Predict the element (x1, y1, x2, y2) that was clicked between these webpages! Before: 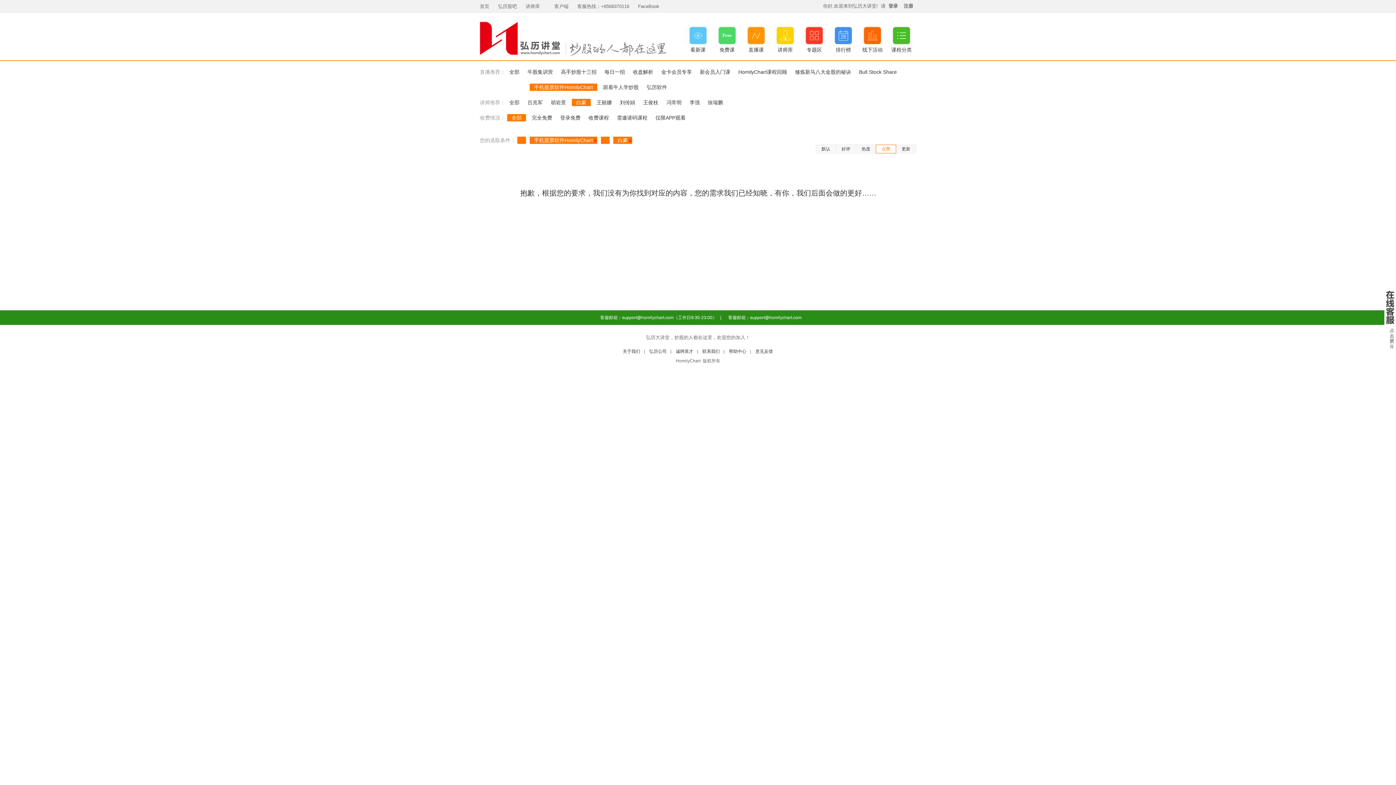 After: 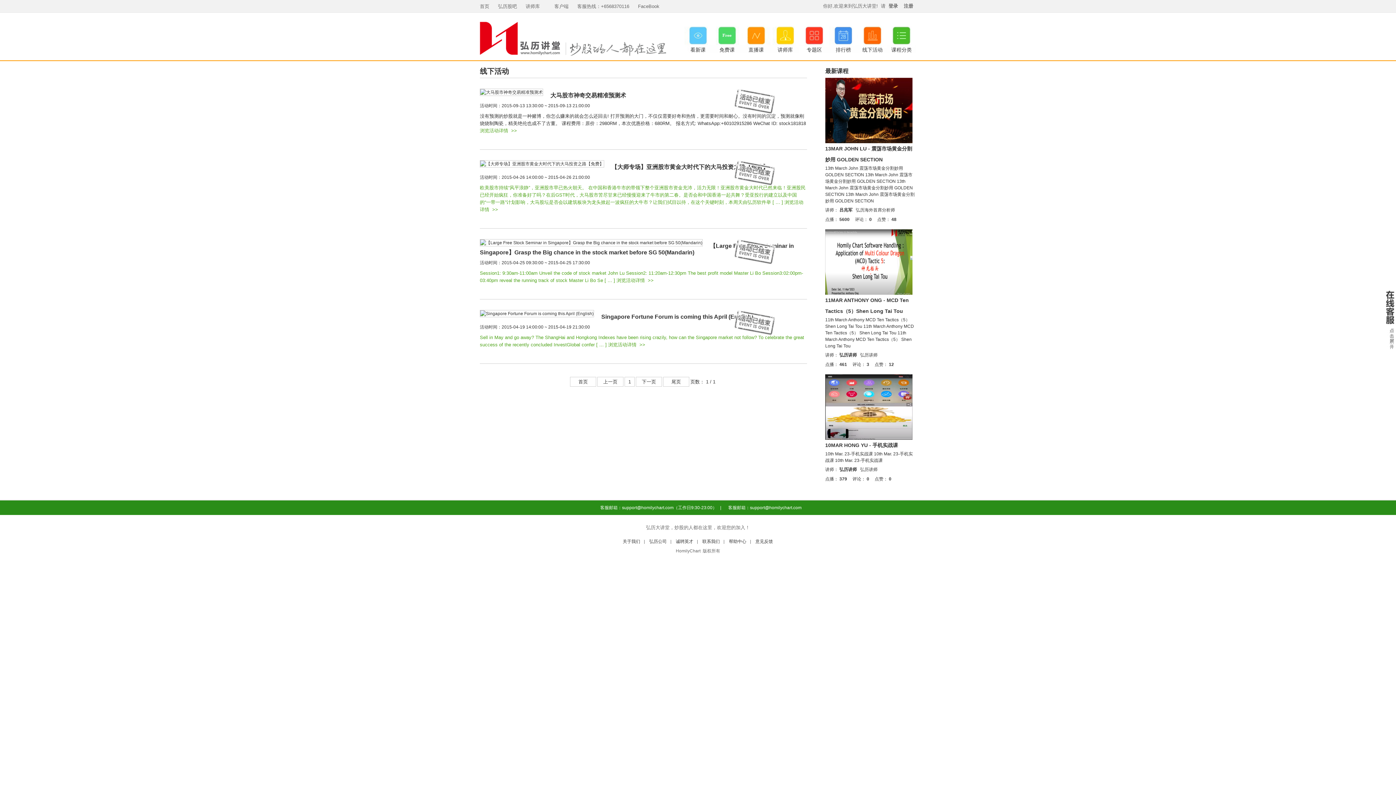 Action: label: 线下活动 bbox: (862, 46, 882, 52)